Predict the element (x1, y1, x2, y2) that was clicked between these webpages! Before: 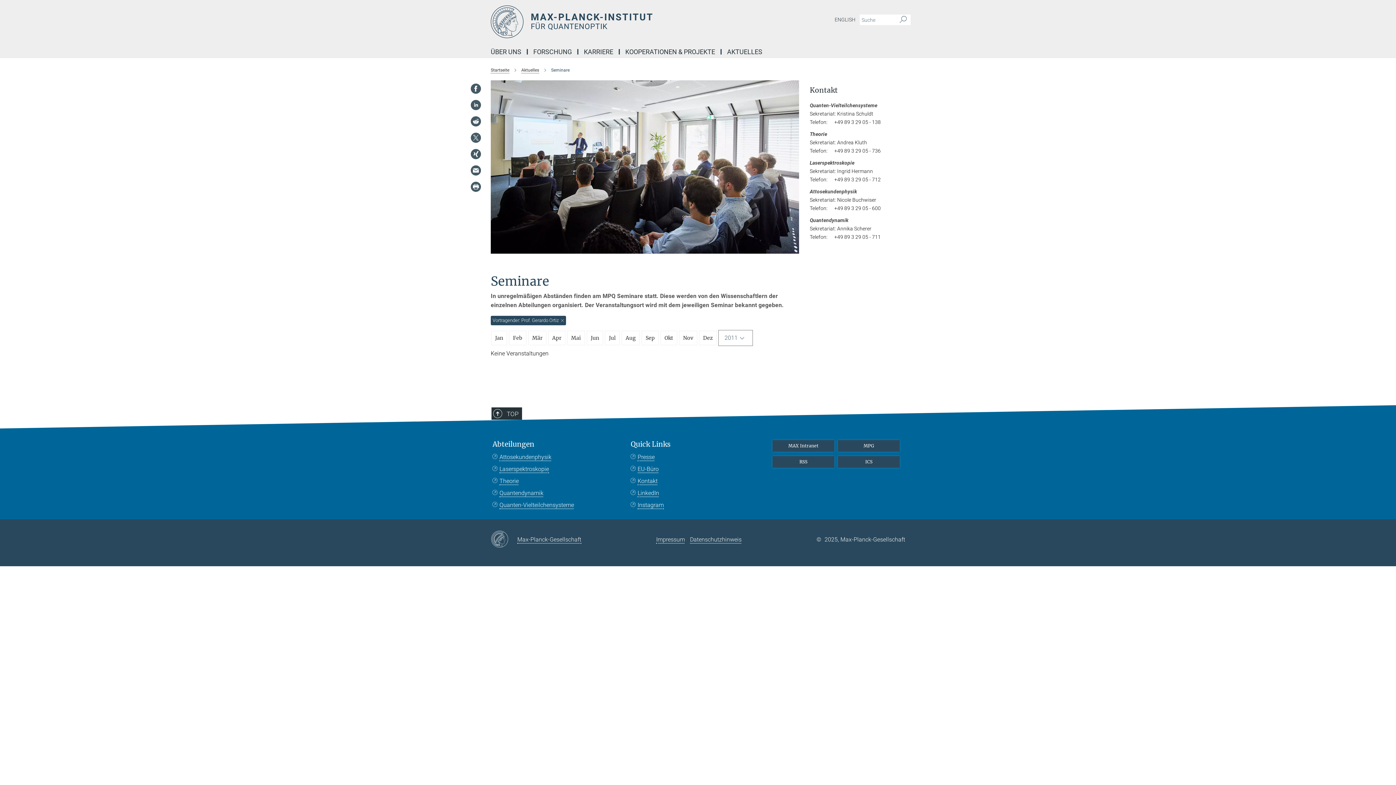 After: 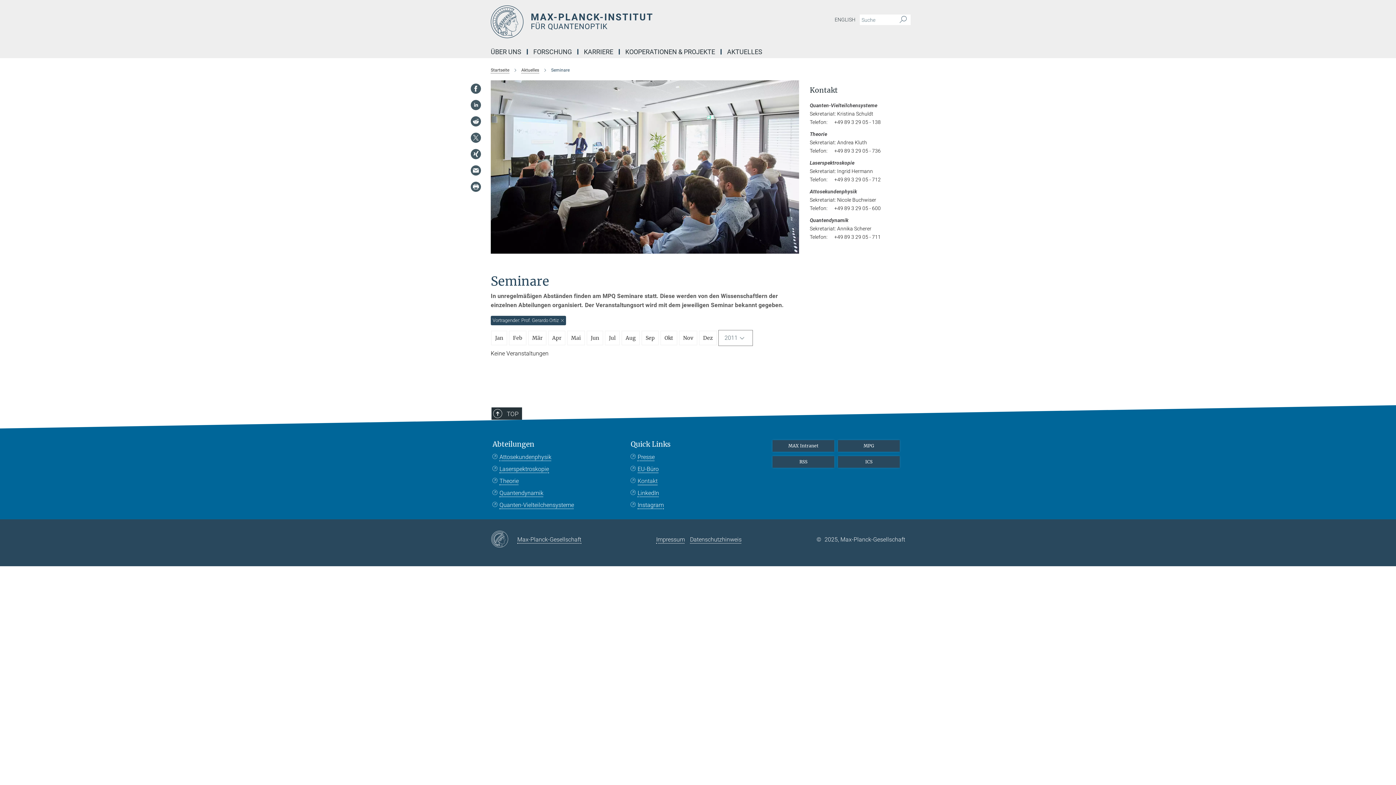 Action: label: Kontakt bbox: (630, 477, 657, 484)